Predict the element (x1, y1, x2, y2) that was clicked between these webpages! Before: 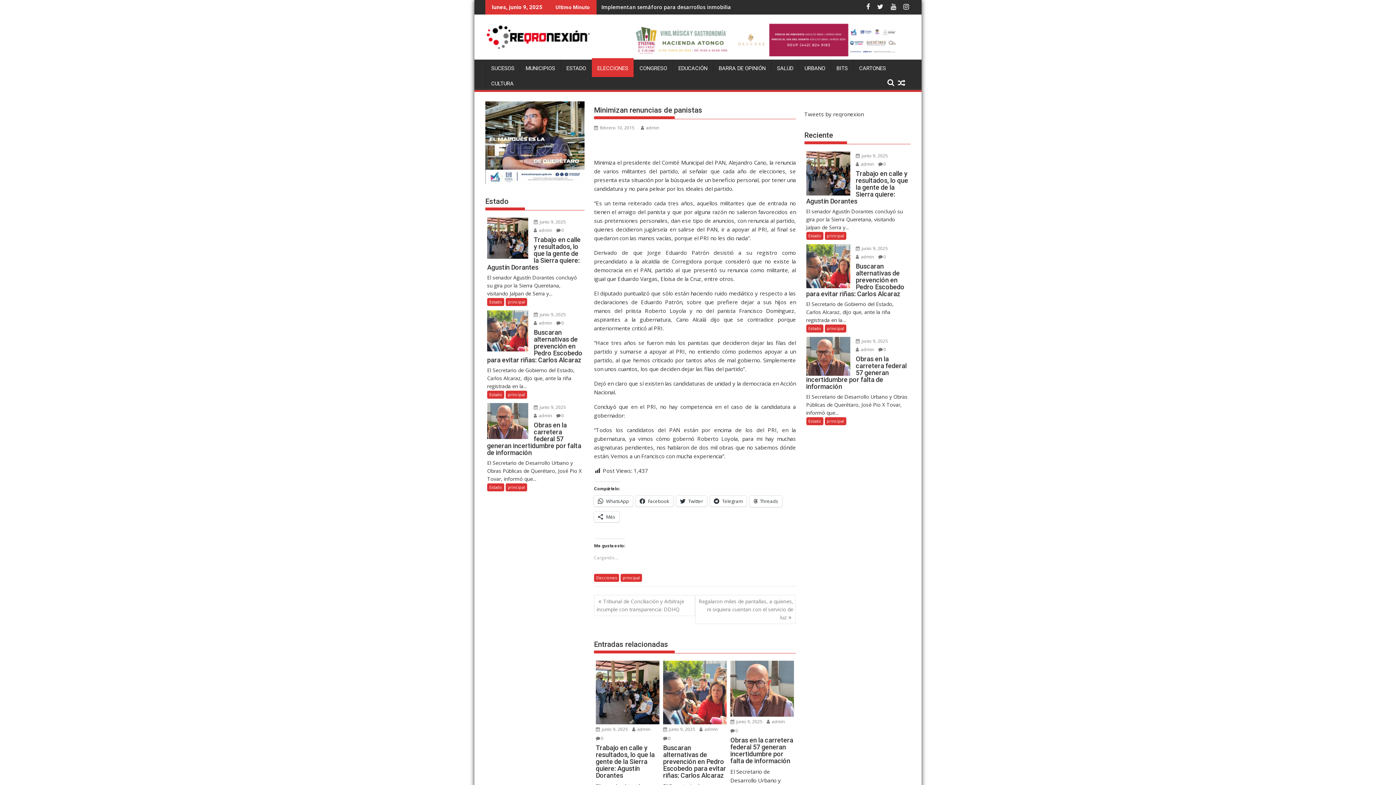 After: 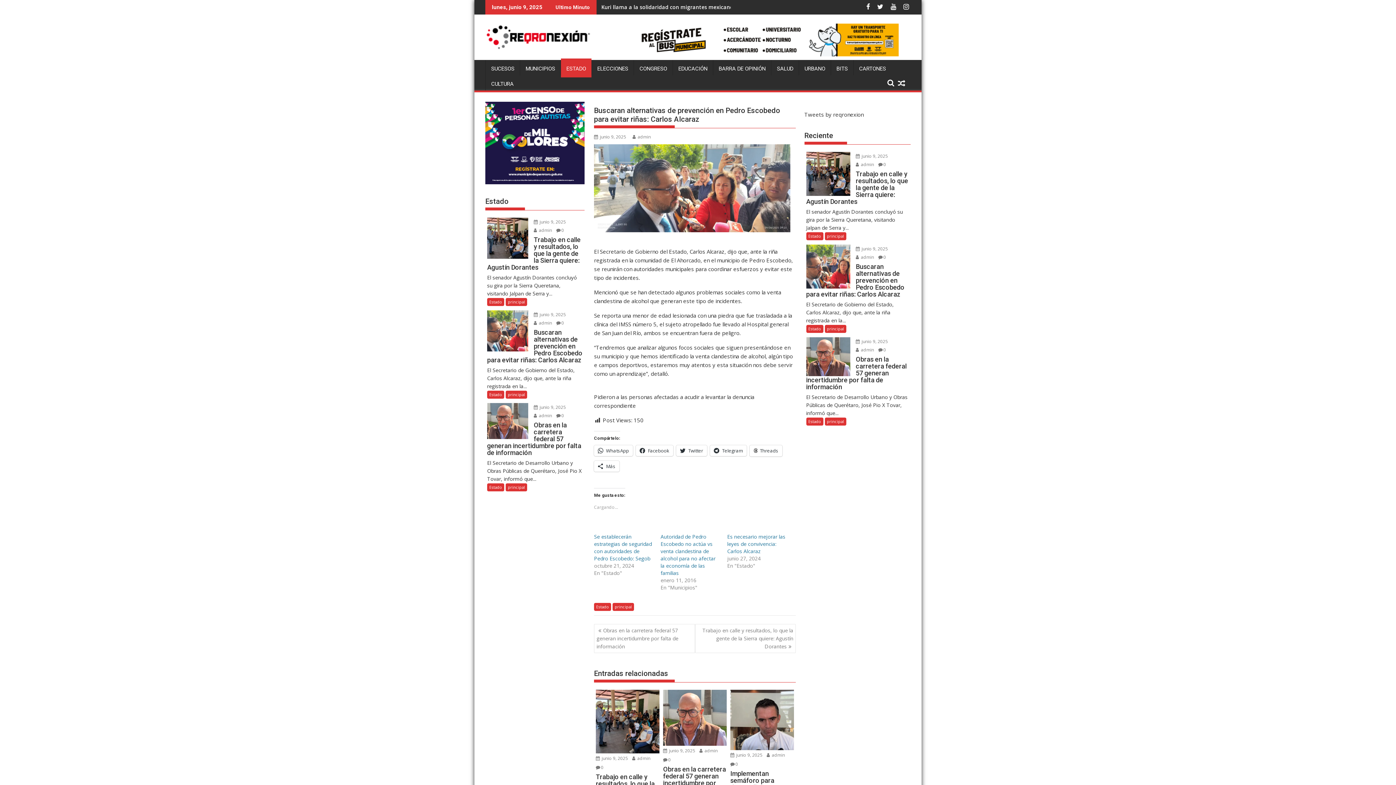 Action: bbox: (663, 744, 726, 779) label: Buscaran alternativas de prevención en Pedro Escobedo para evitar riñas: Carlos Alcaraz